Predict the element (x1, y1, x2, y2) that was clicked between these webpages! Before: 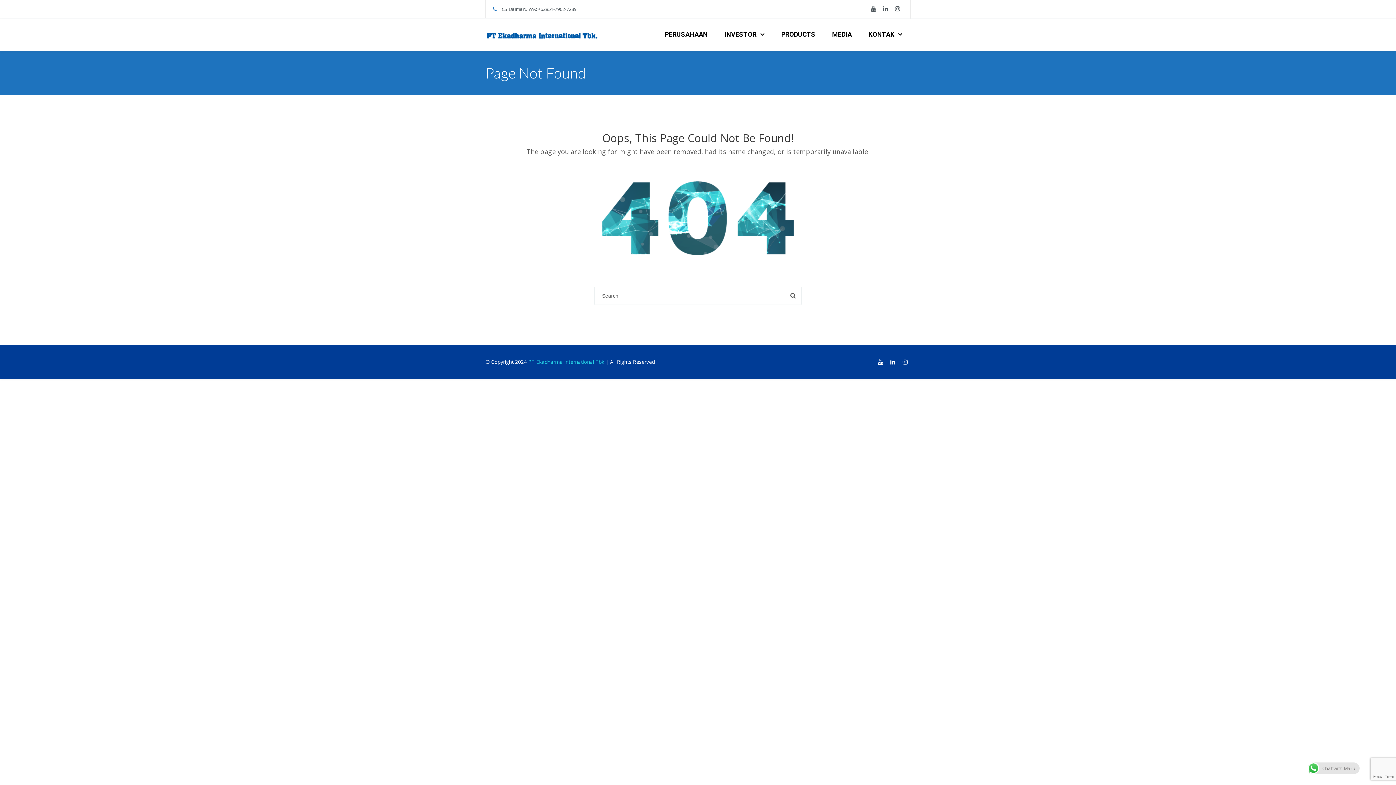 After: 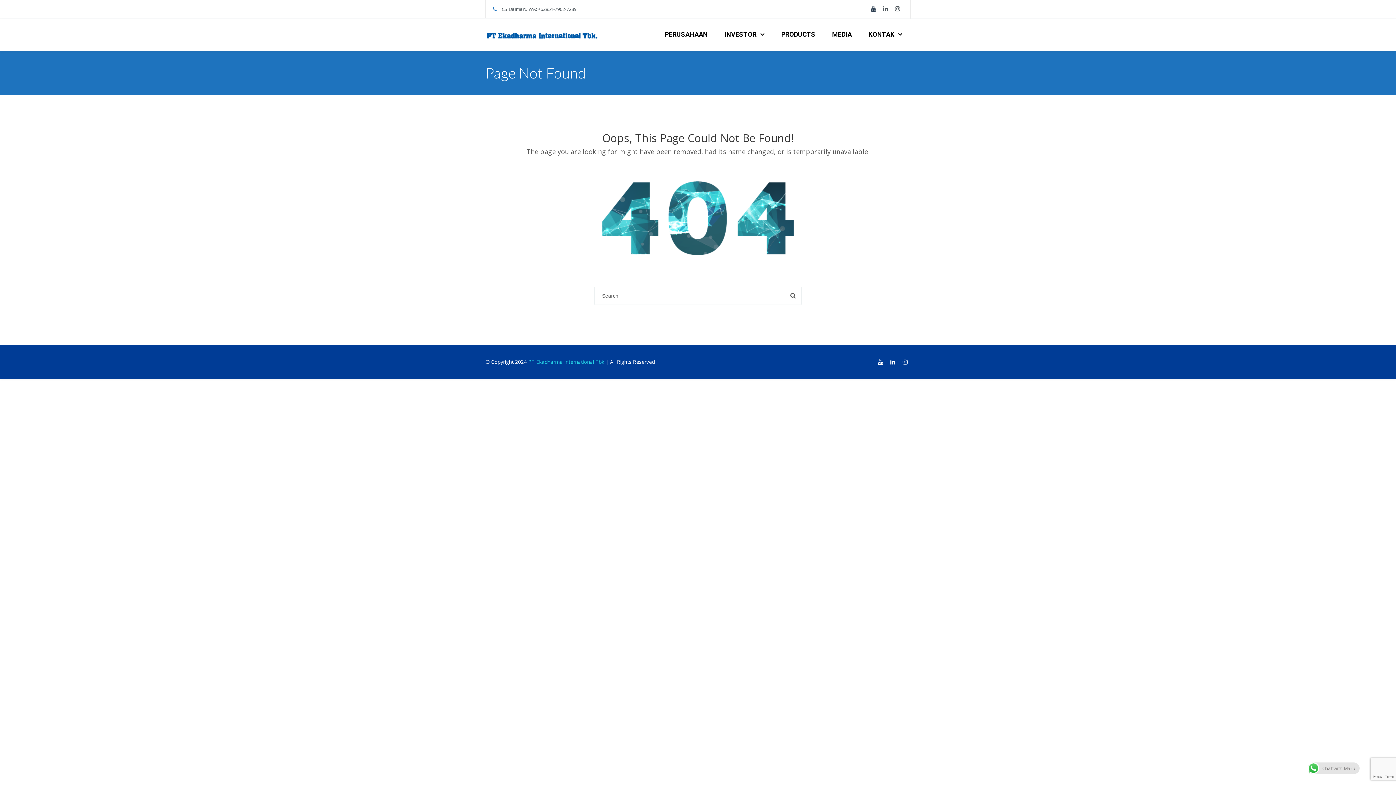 Action: bbox: (868, 3, 879, 14)